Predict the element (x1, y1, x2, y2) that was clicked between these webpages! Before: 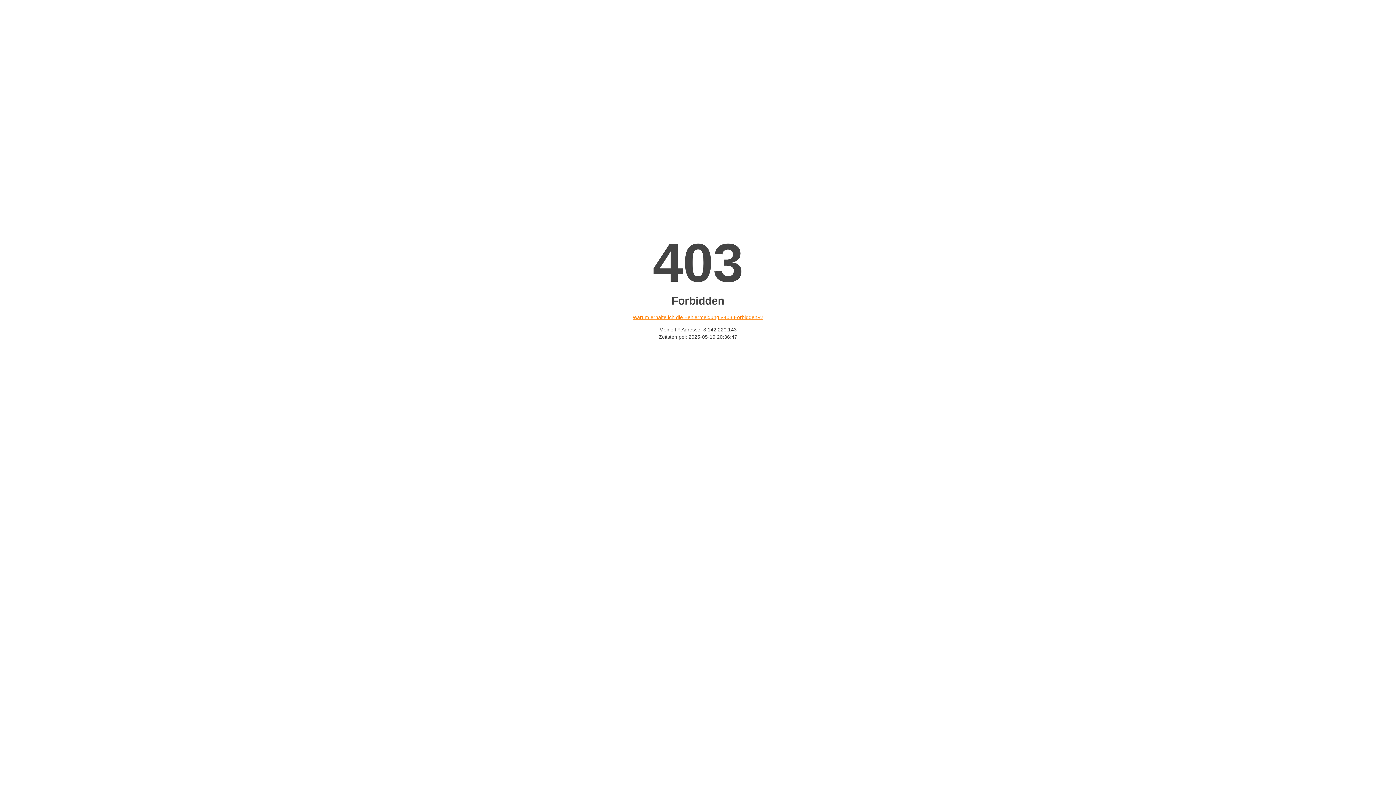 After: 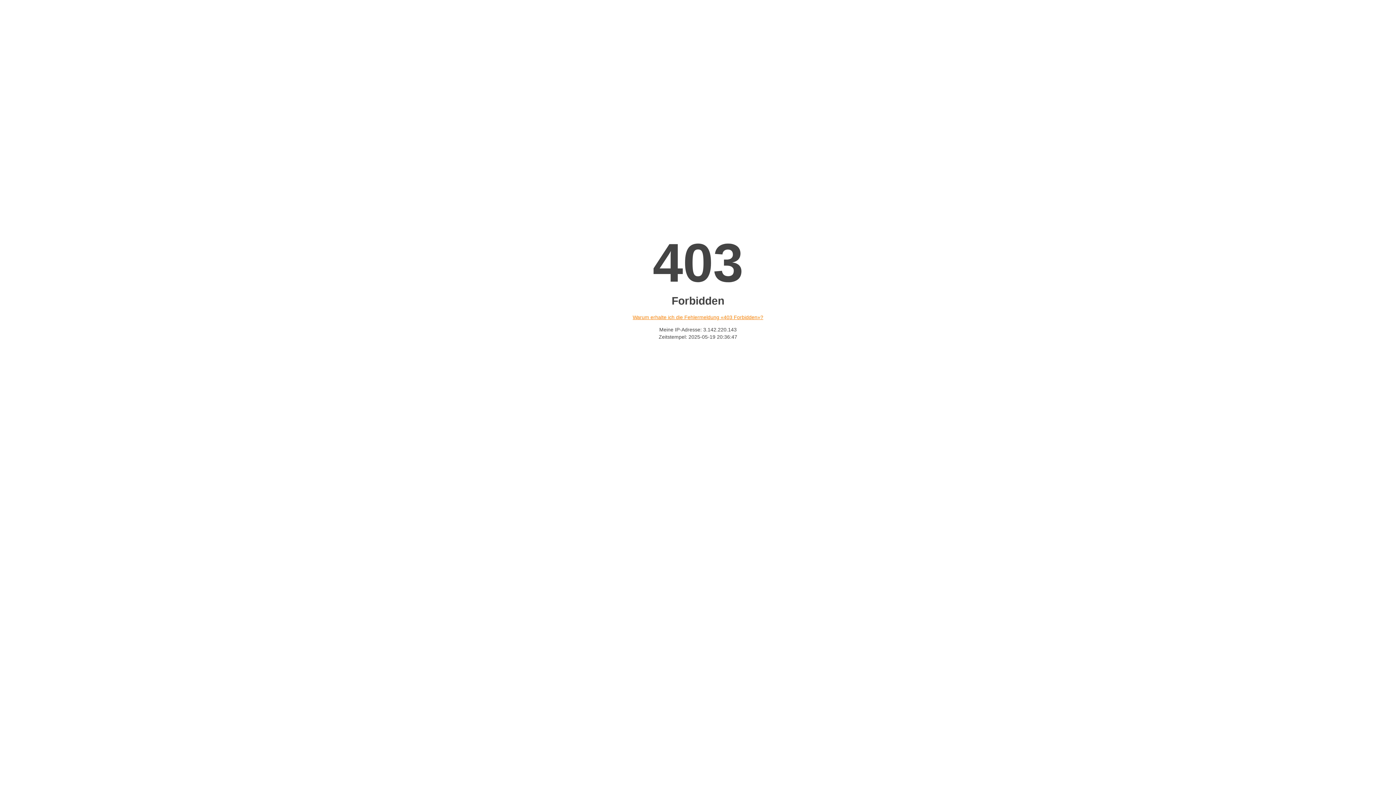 Action: label: Warum erhalte ich die Fehlermeldung «403 Forbidden»? bbox: (632, 314, 763, 320)